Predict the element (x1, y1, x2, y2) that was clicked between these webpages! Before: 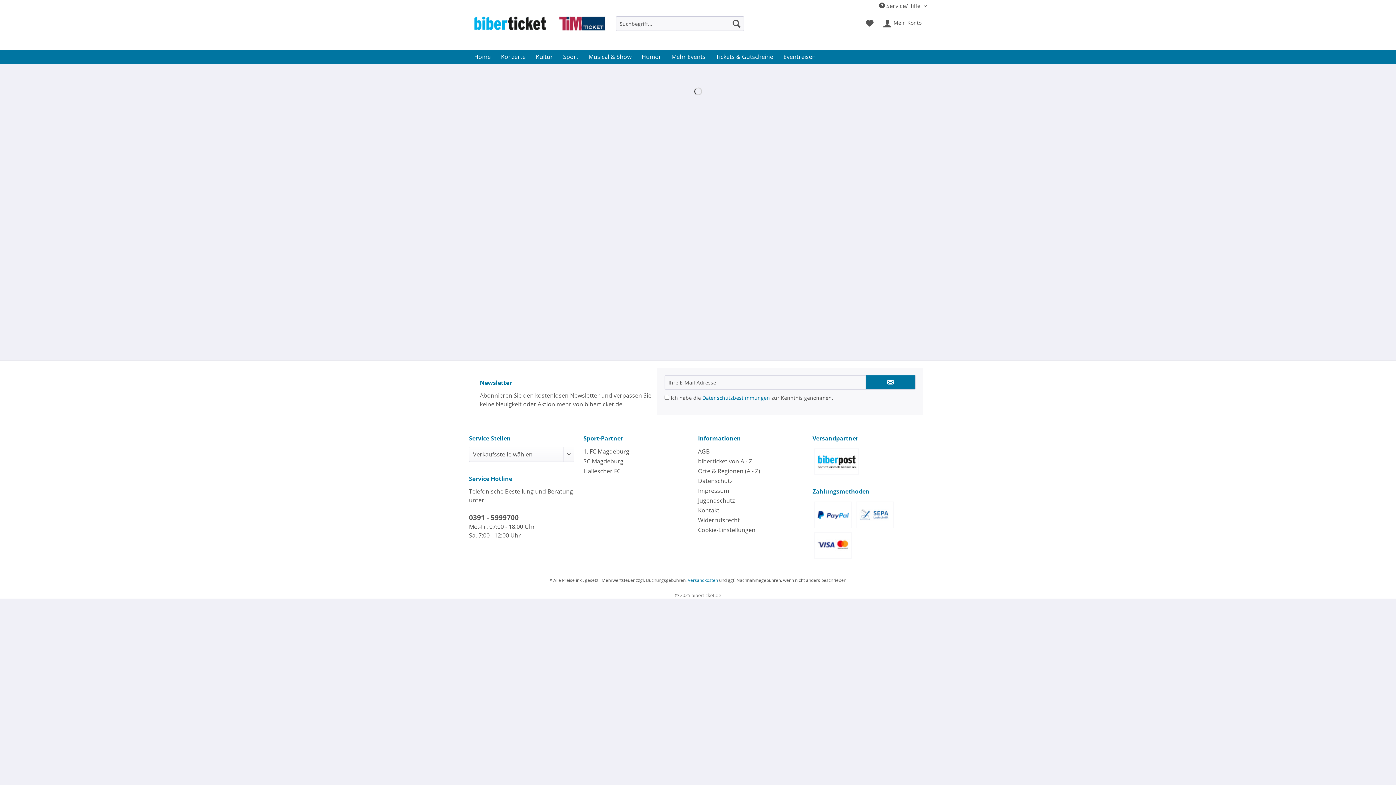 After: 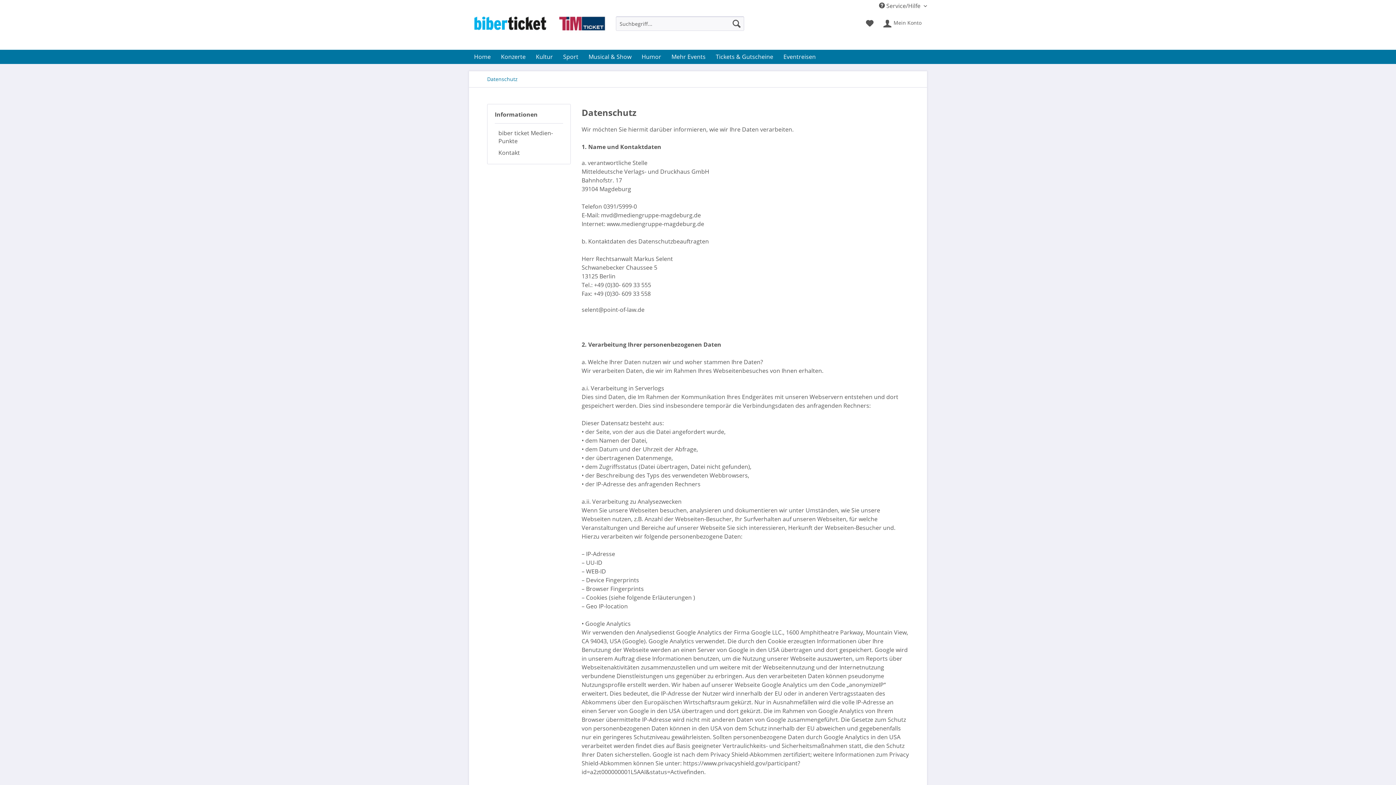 Action: label: Datenschutz bbox: (698, 476, 809, 486)